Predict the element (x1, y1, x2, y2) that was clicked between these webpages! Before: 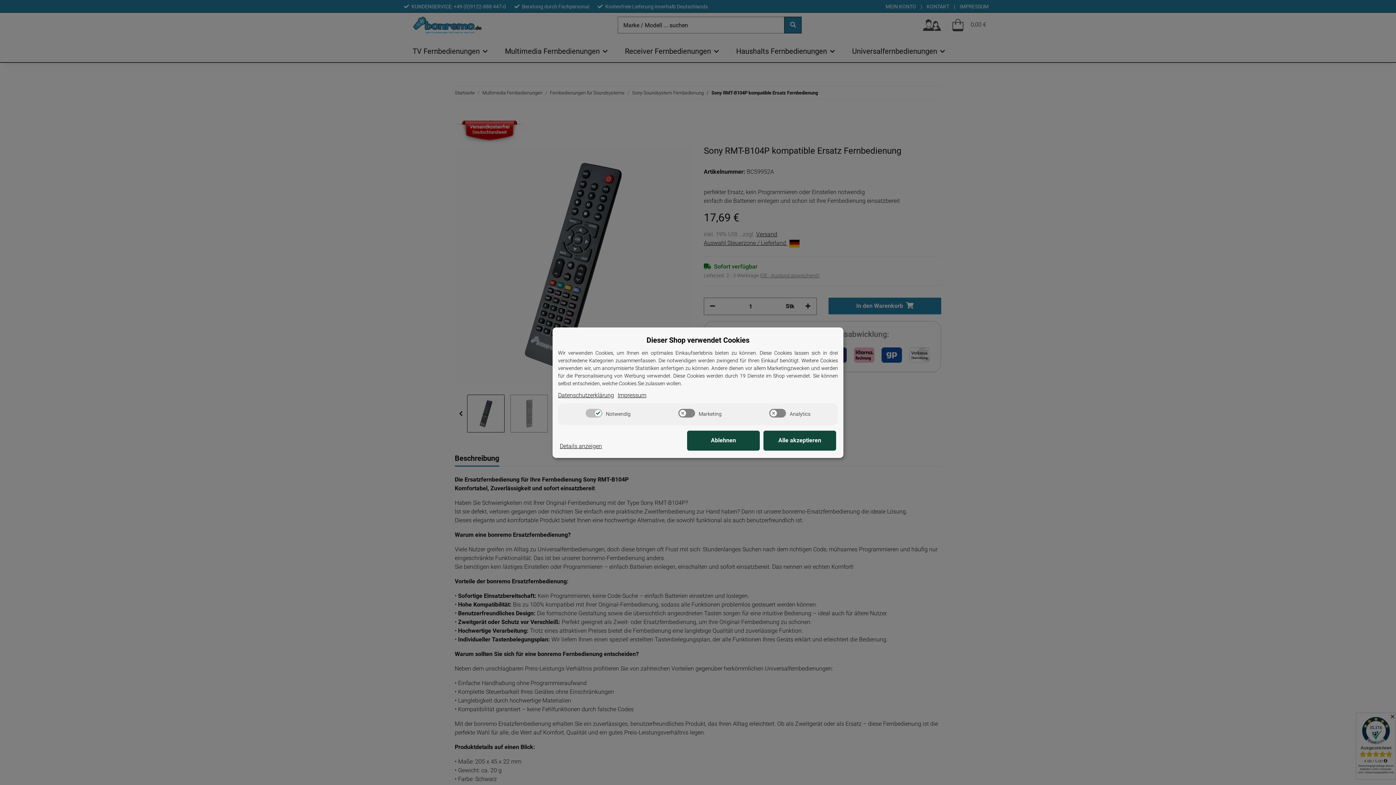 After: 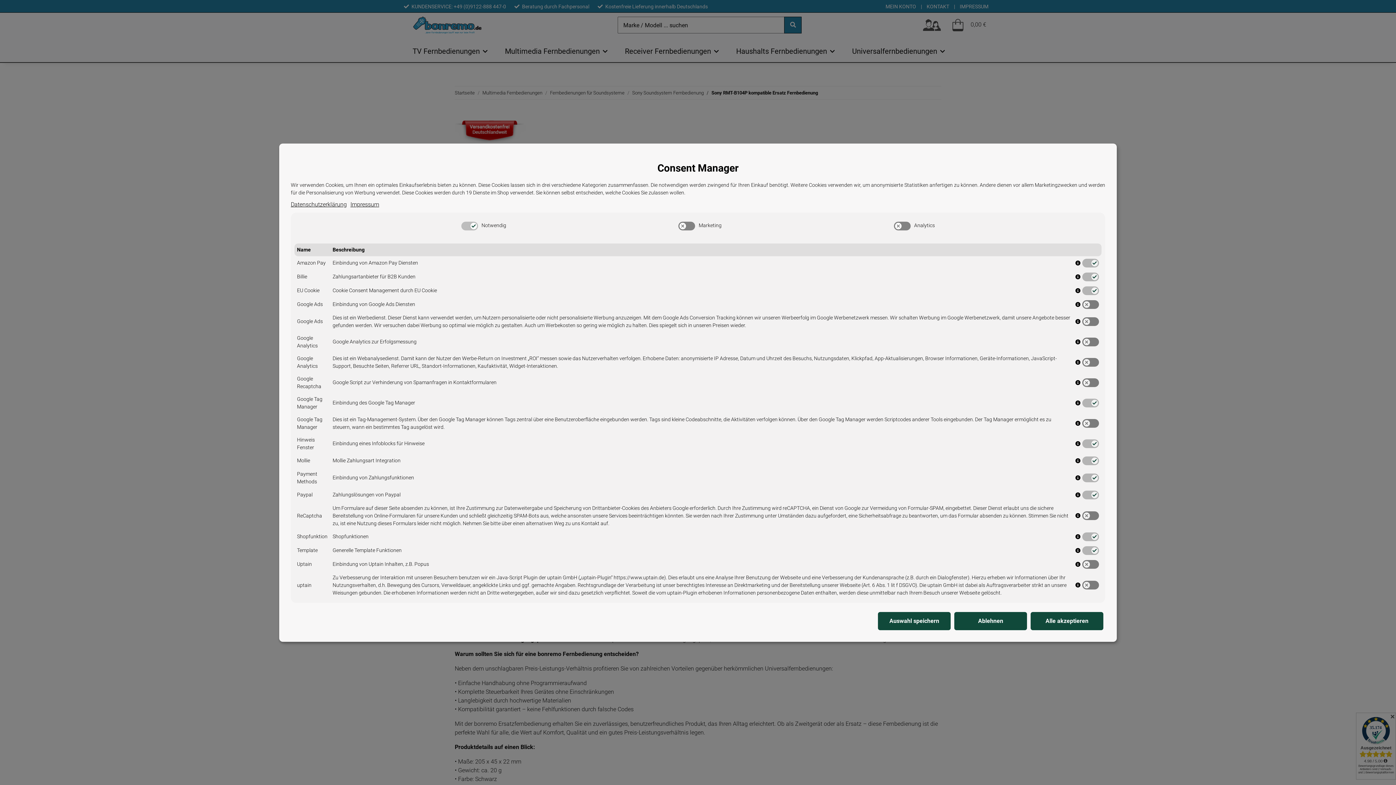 Action: bbox: (560, 442, 602, 450) label: Cookie Details anzeigen